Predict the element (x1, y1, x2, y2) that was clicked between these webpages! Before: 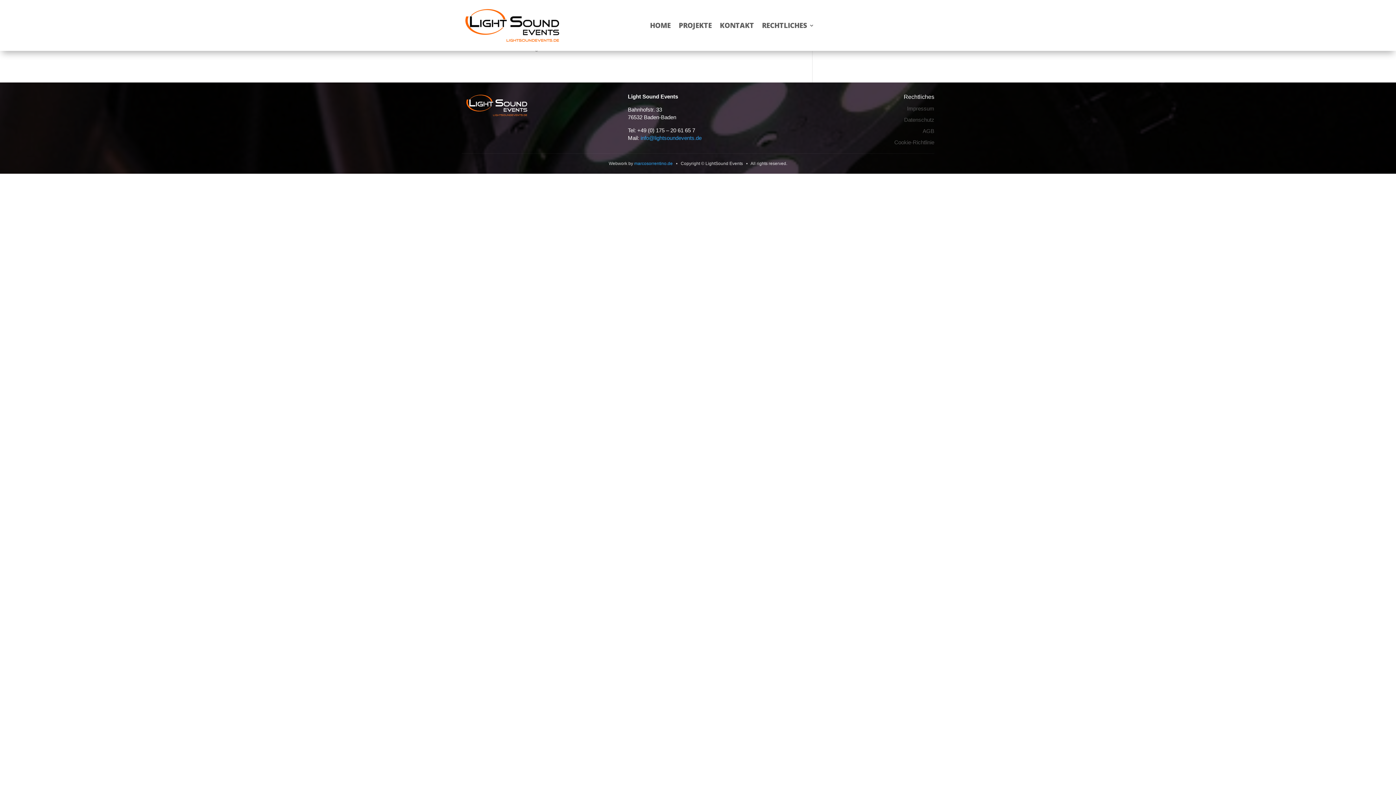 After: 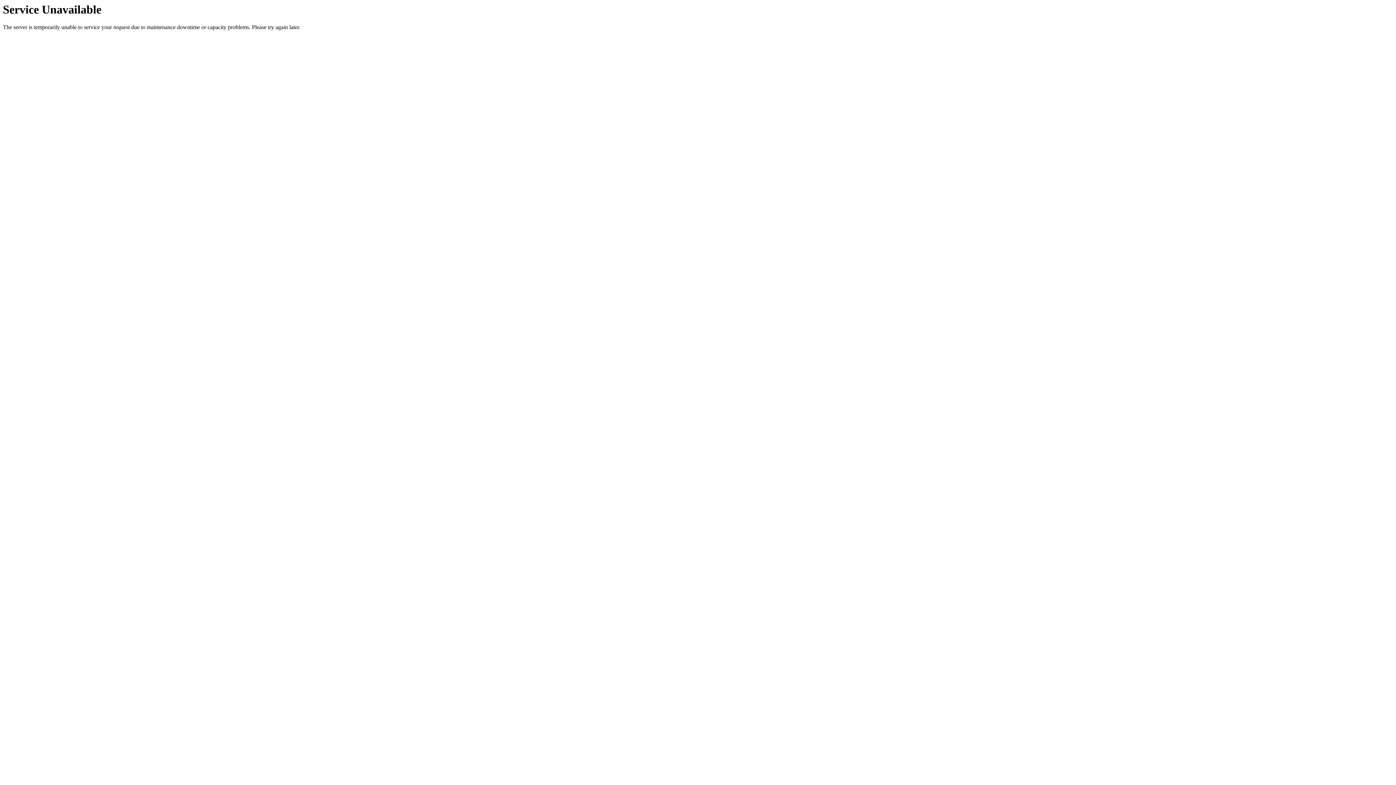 Action: bbox: (678, 9, 712, 41) label: PROJEKTE